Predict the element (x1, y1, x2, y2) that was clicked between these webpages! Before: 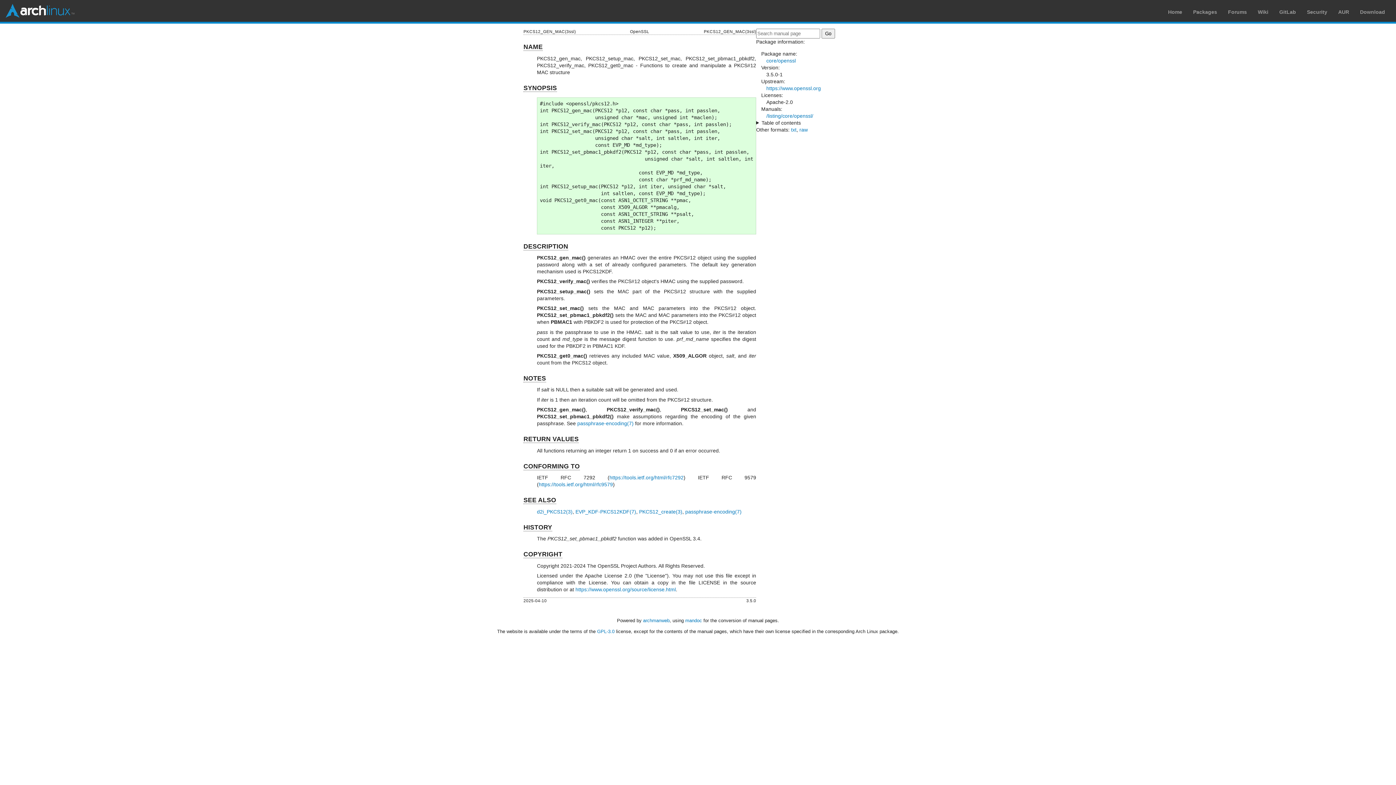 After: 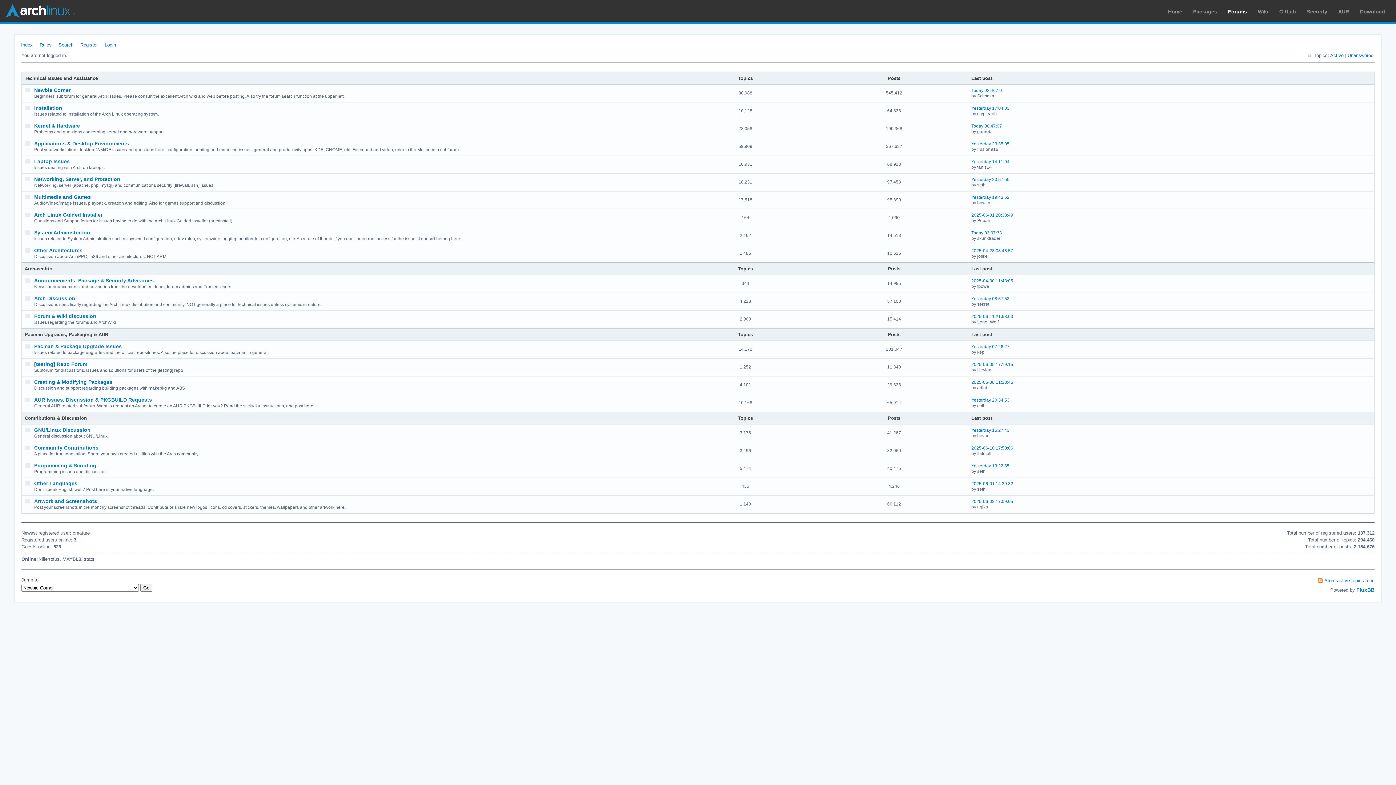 Action: label: Forums bbox: (1228, 9, 1247, 14)